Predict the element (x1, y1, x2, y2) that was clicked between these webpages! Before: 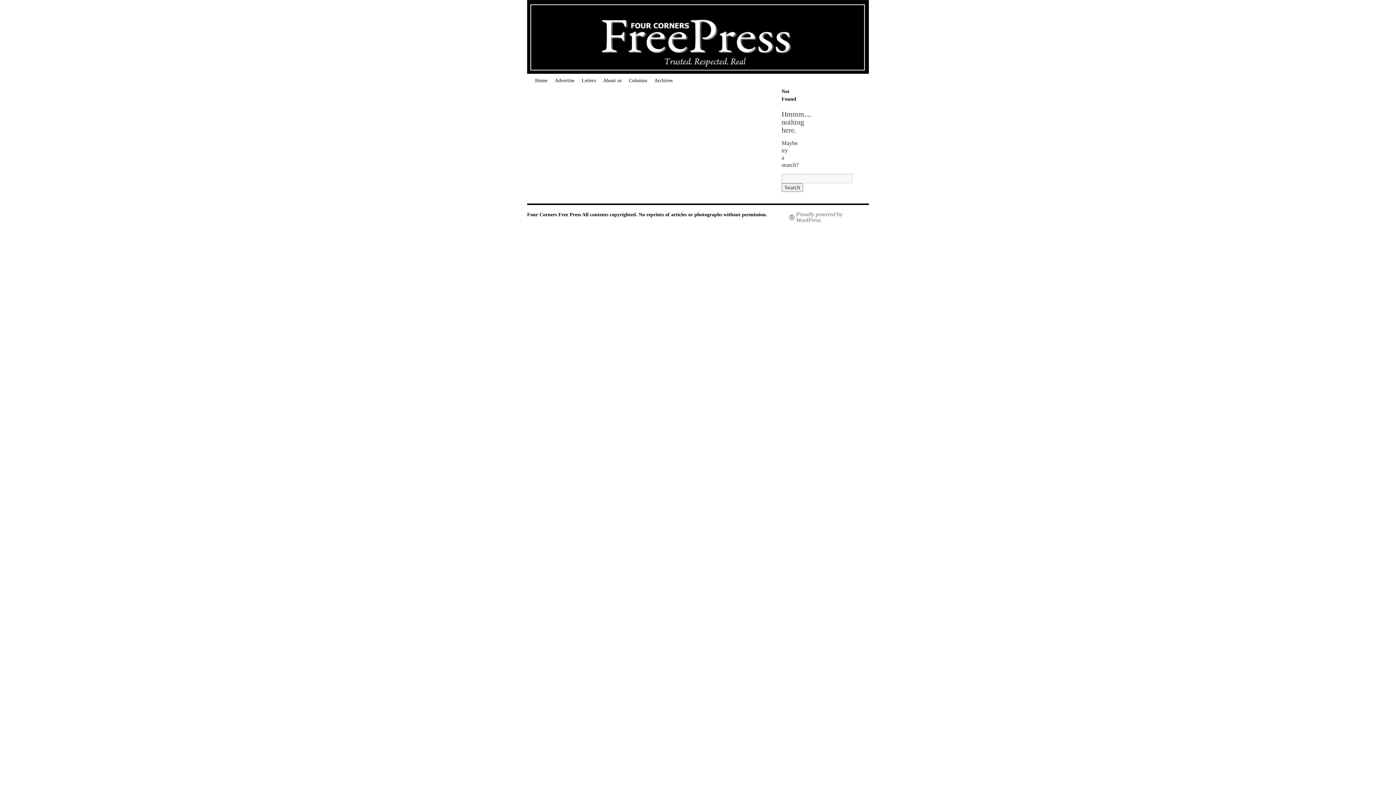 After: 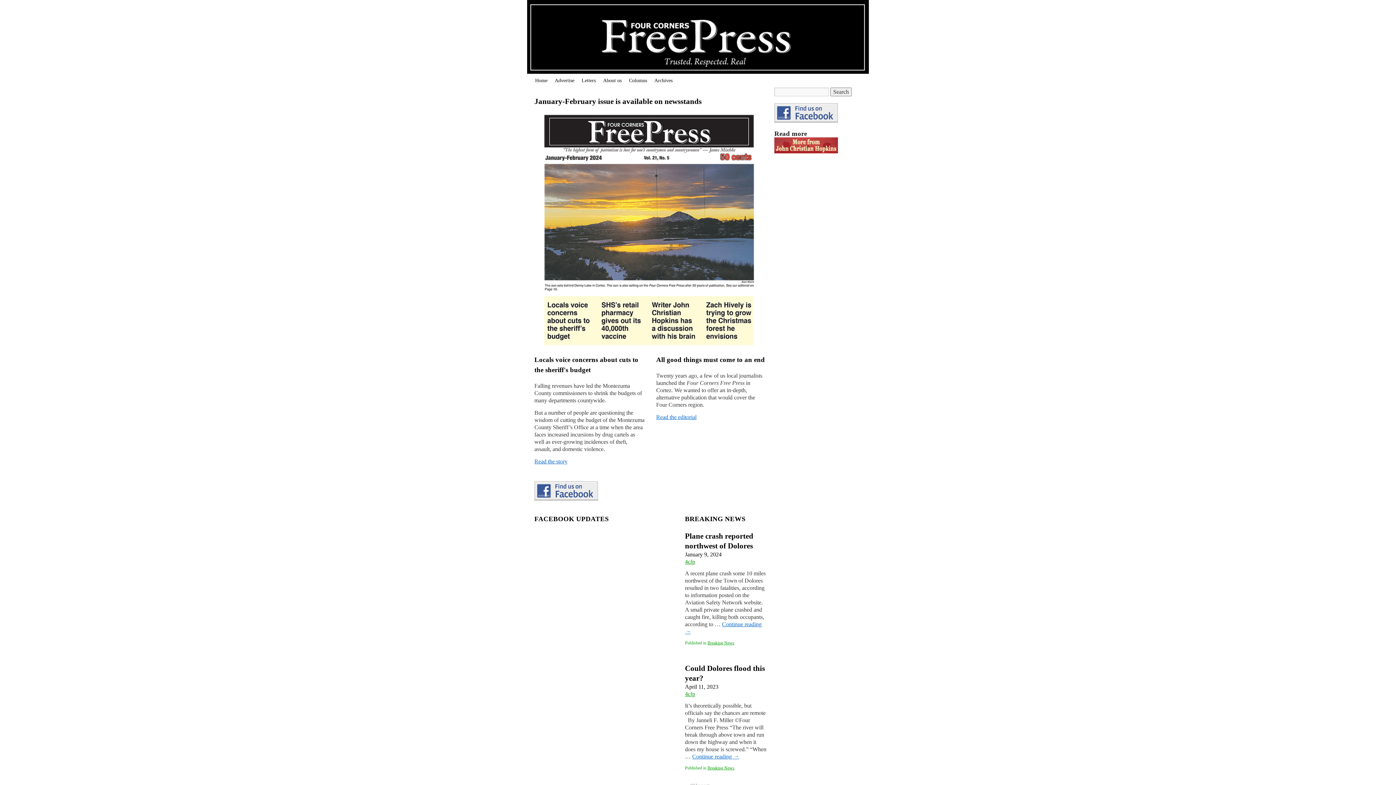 Action: bbox: (527, 212, 582, 217) label: Four Corners Free Press 